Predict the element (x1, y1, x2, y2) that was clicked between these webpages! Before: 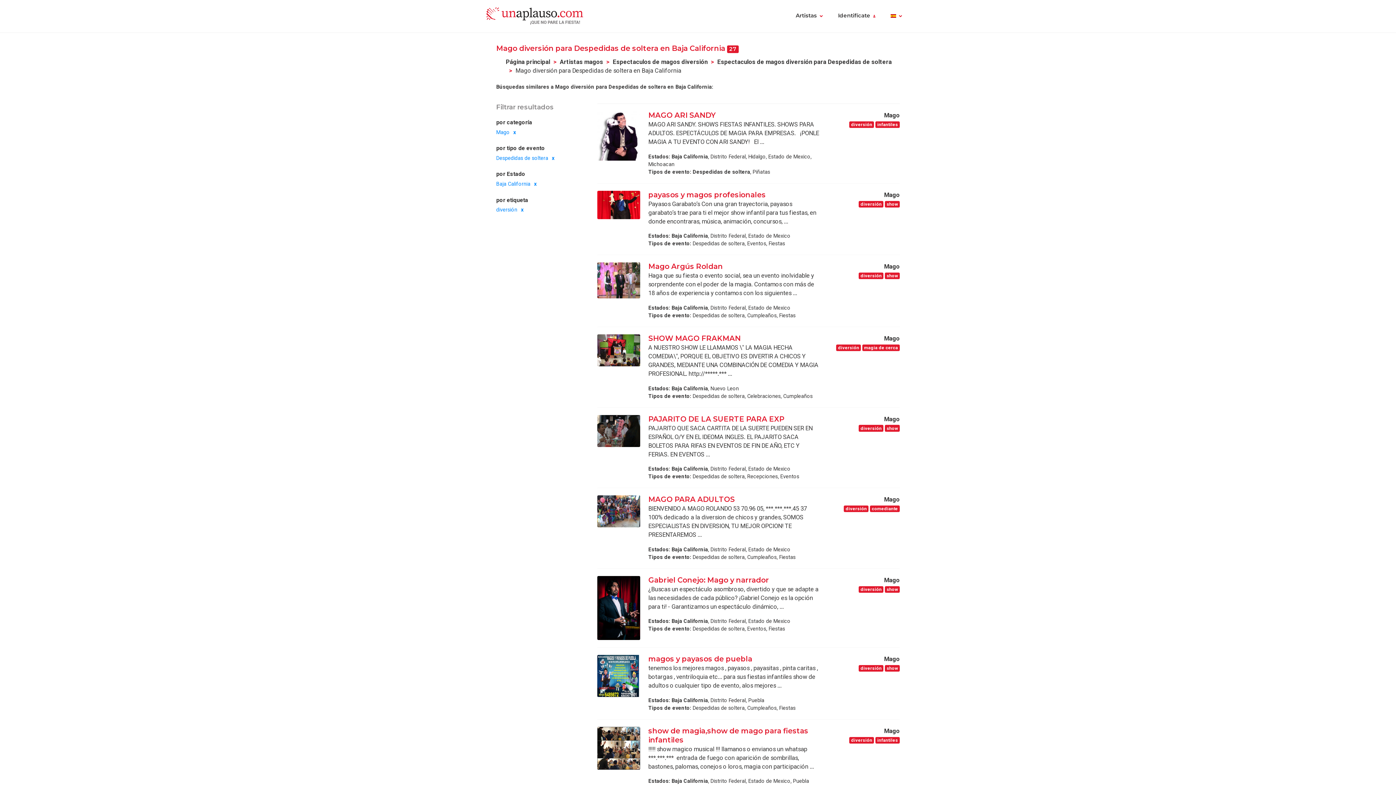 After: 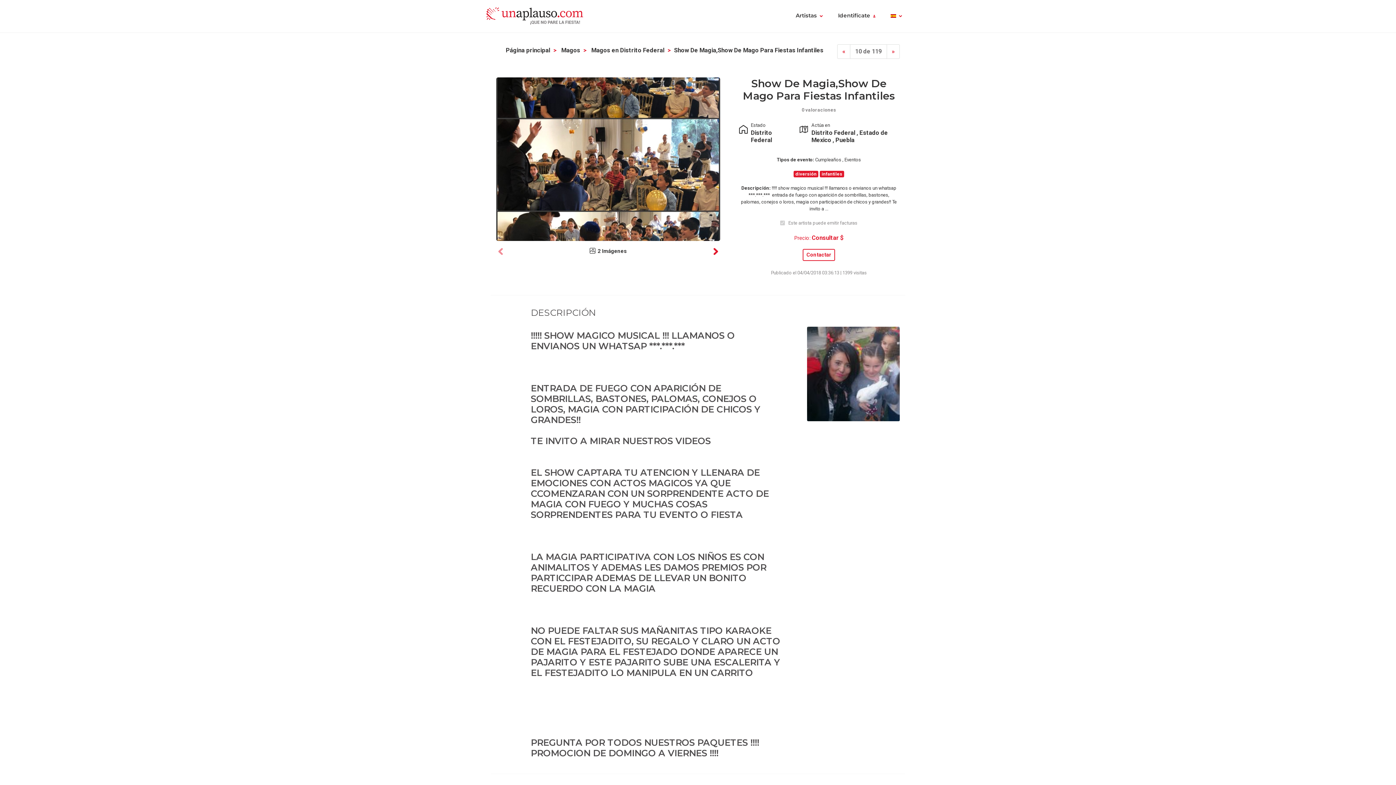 Action: bbox: (597, 727, 640, 770)